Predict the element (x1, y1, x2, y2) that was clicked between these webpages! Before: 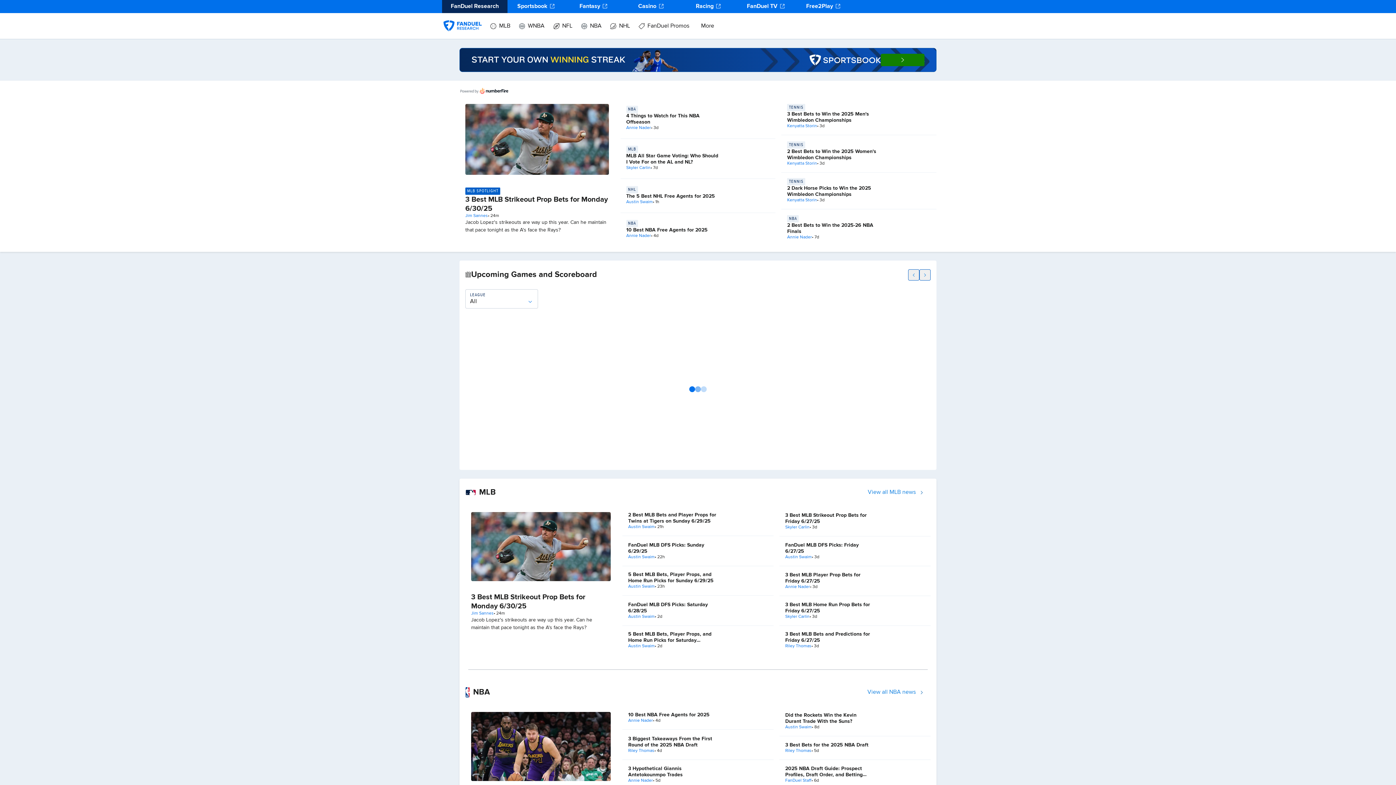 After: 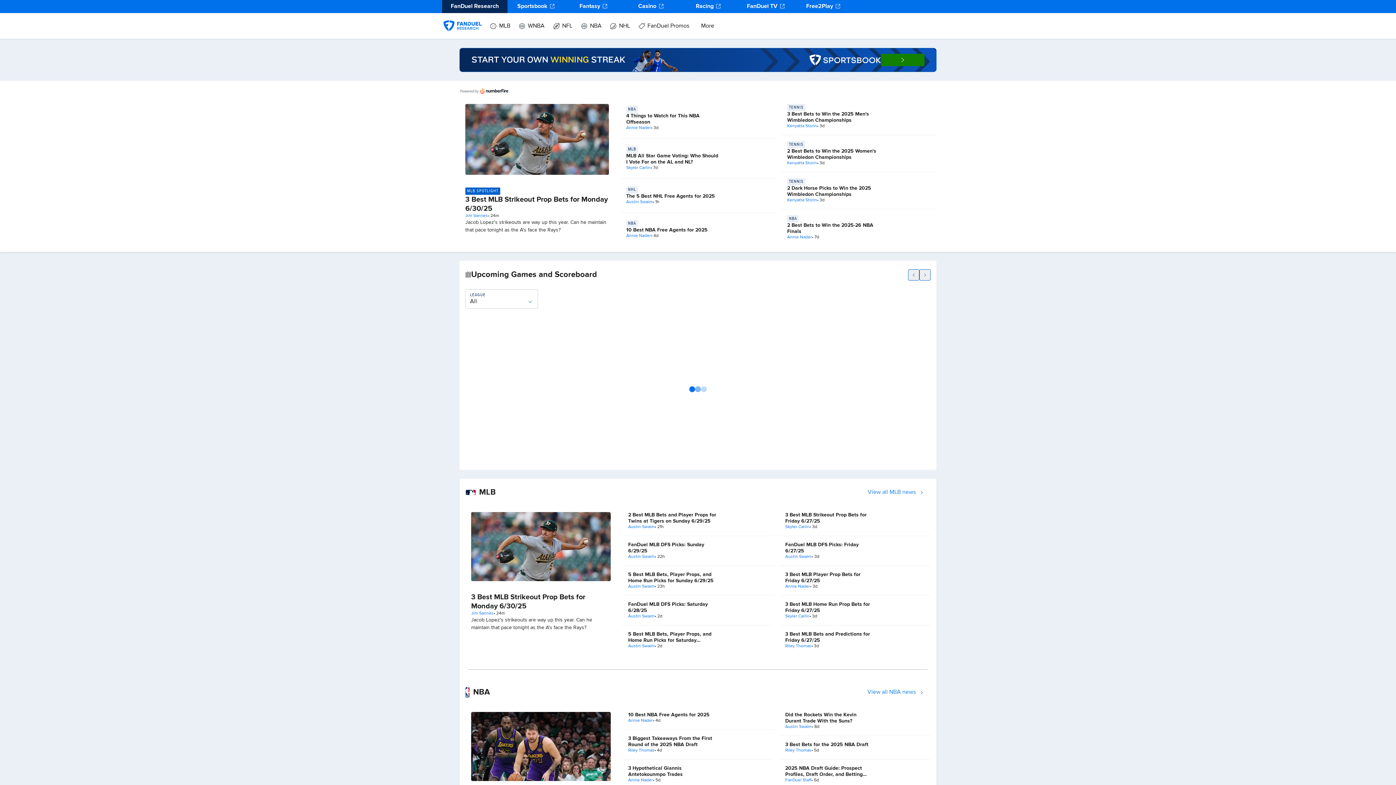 Action: bbox: (881, 53, 924, 66)